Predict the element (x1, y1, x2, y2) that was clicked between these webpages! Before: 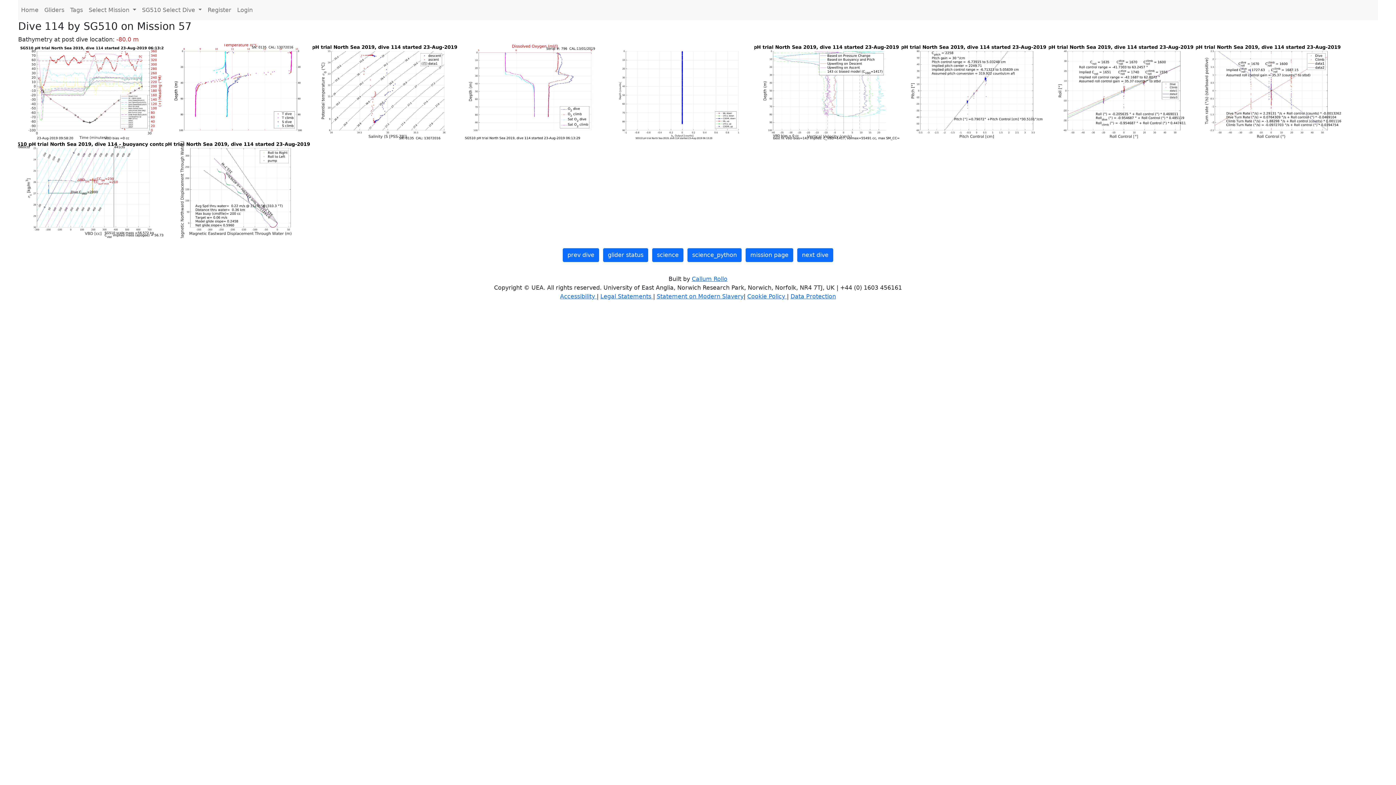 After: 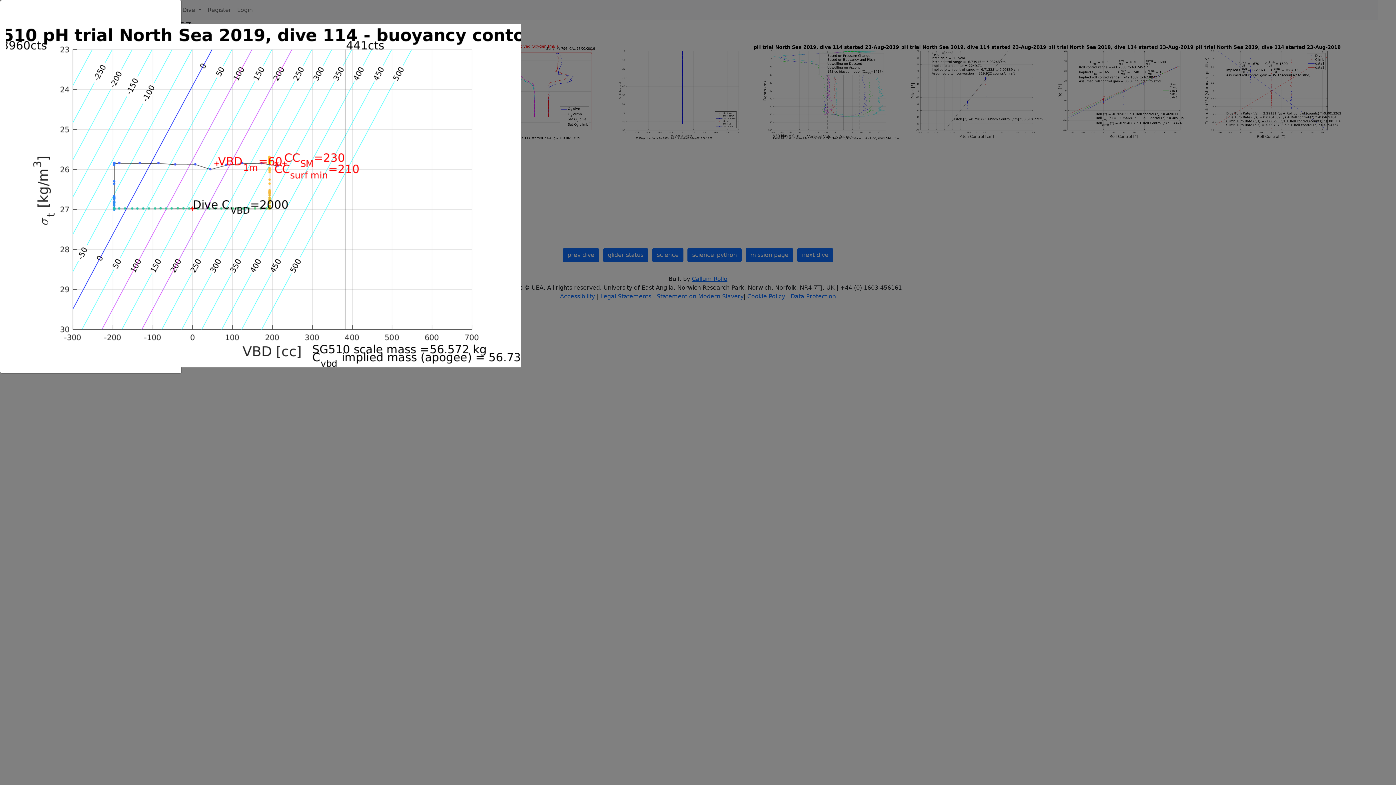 Action: bbox: (18, 185, 165, 192) label:  